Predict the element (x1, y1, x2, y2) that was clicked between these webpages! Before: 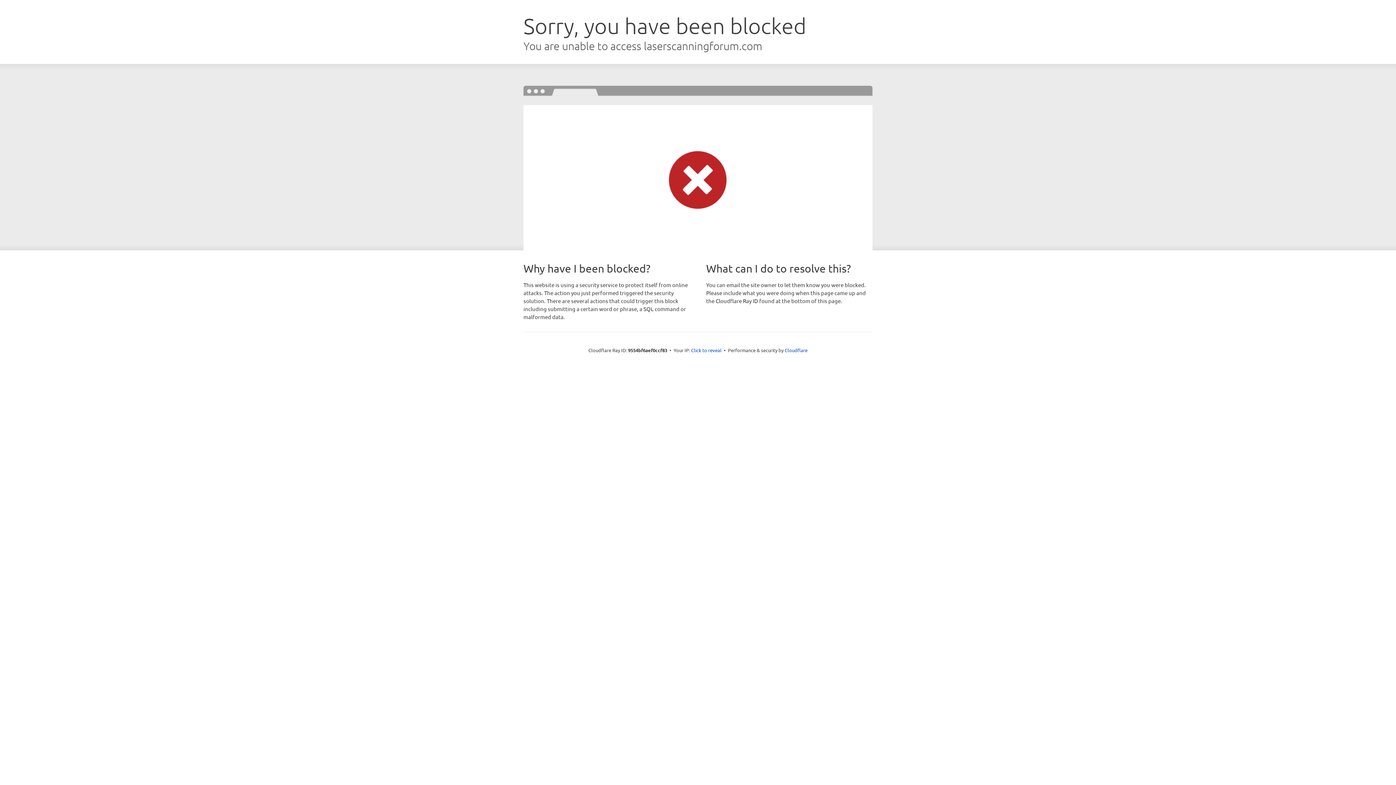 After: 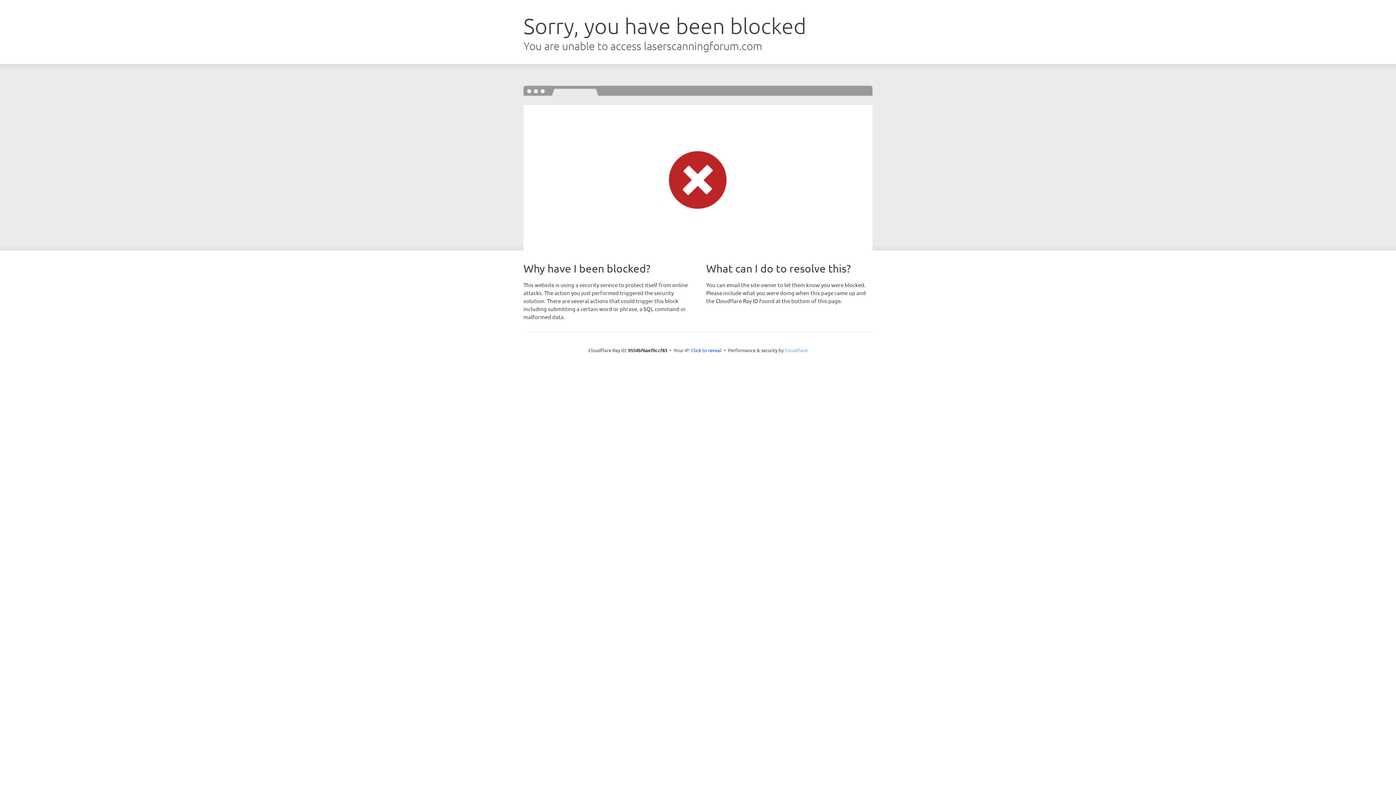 Action: bbox: (784, 347, 807, 353) label: Cloudflare